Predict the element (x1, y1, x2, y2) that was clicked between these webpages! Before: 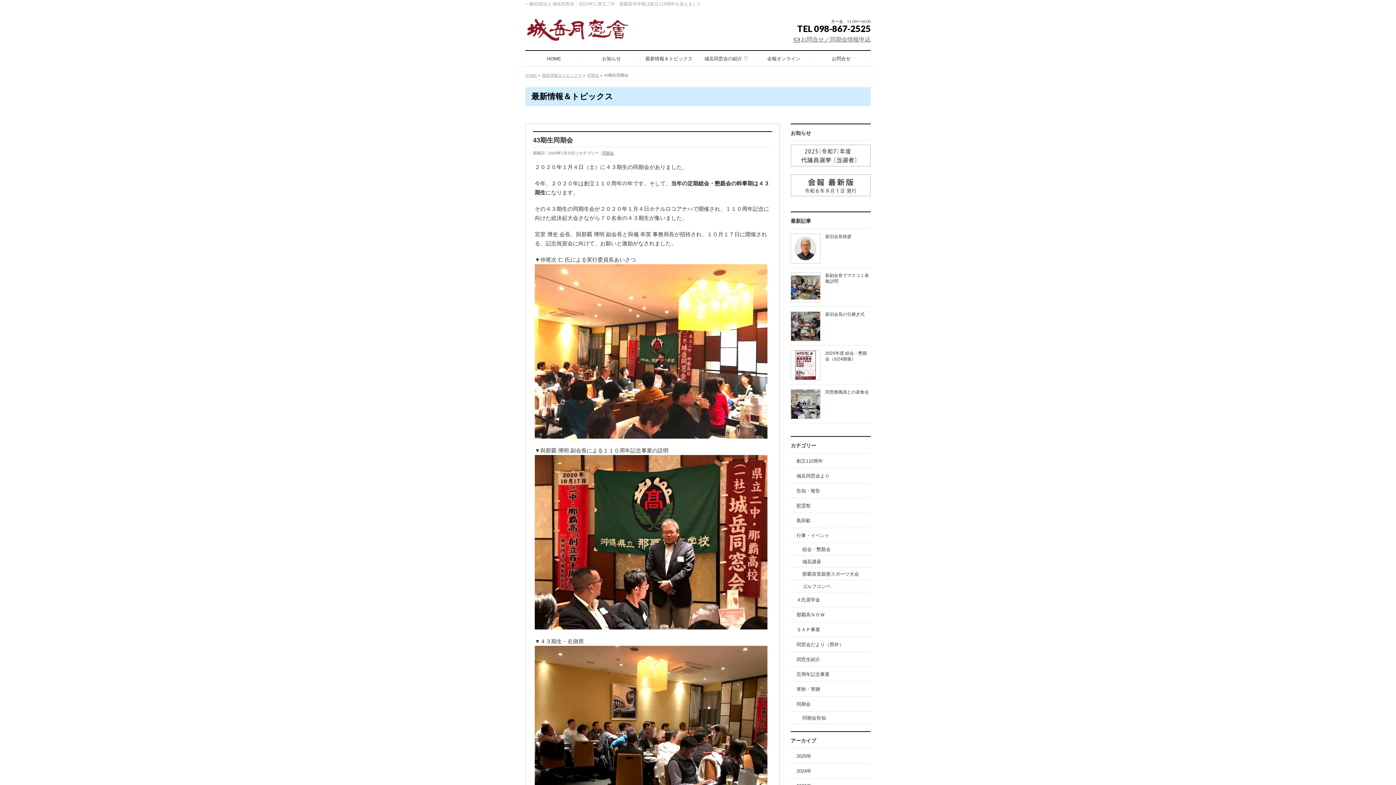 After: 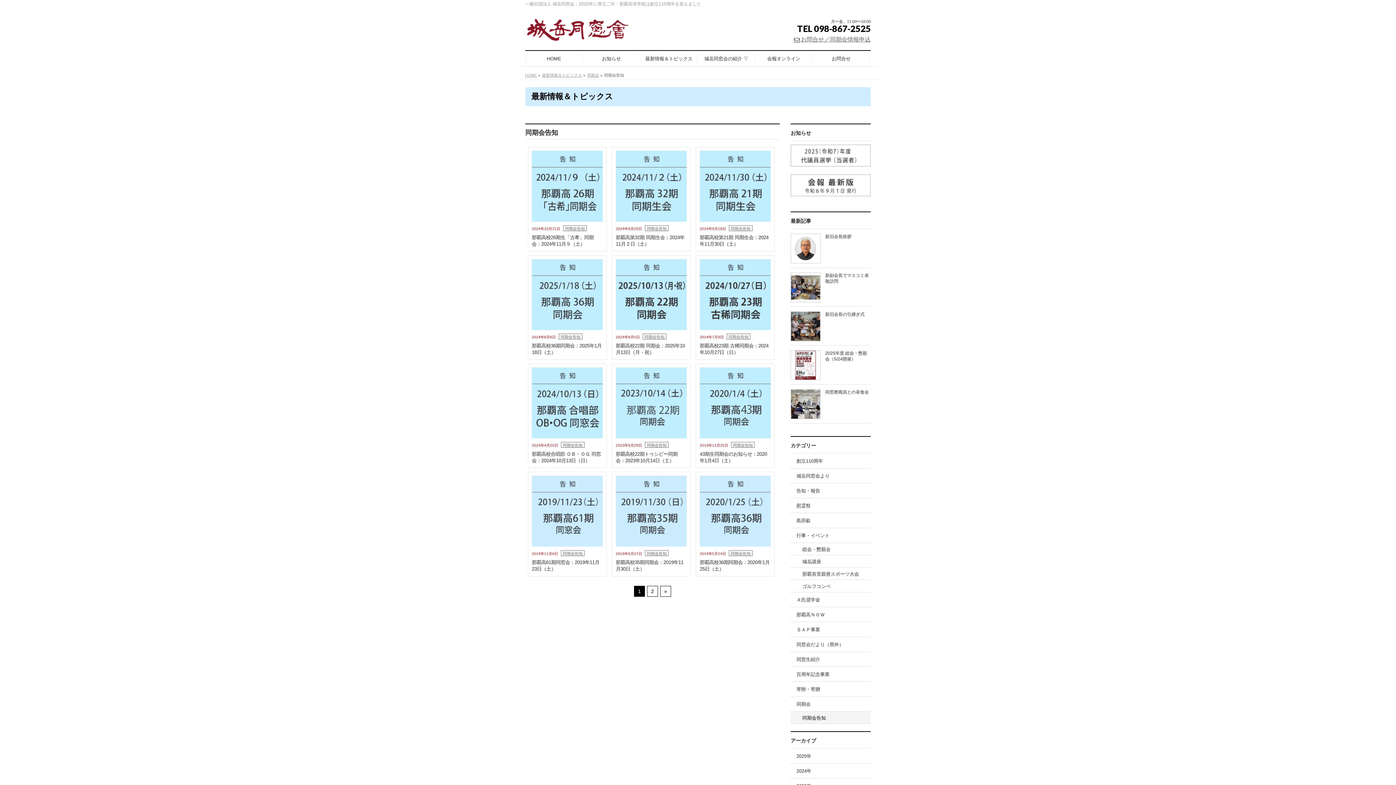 Action: bbox: (790, 712, 870, 724) label: 同期会告知